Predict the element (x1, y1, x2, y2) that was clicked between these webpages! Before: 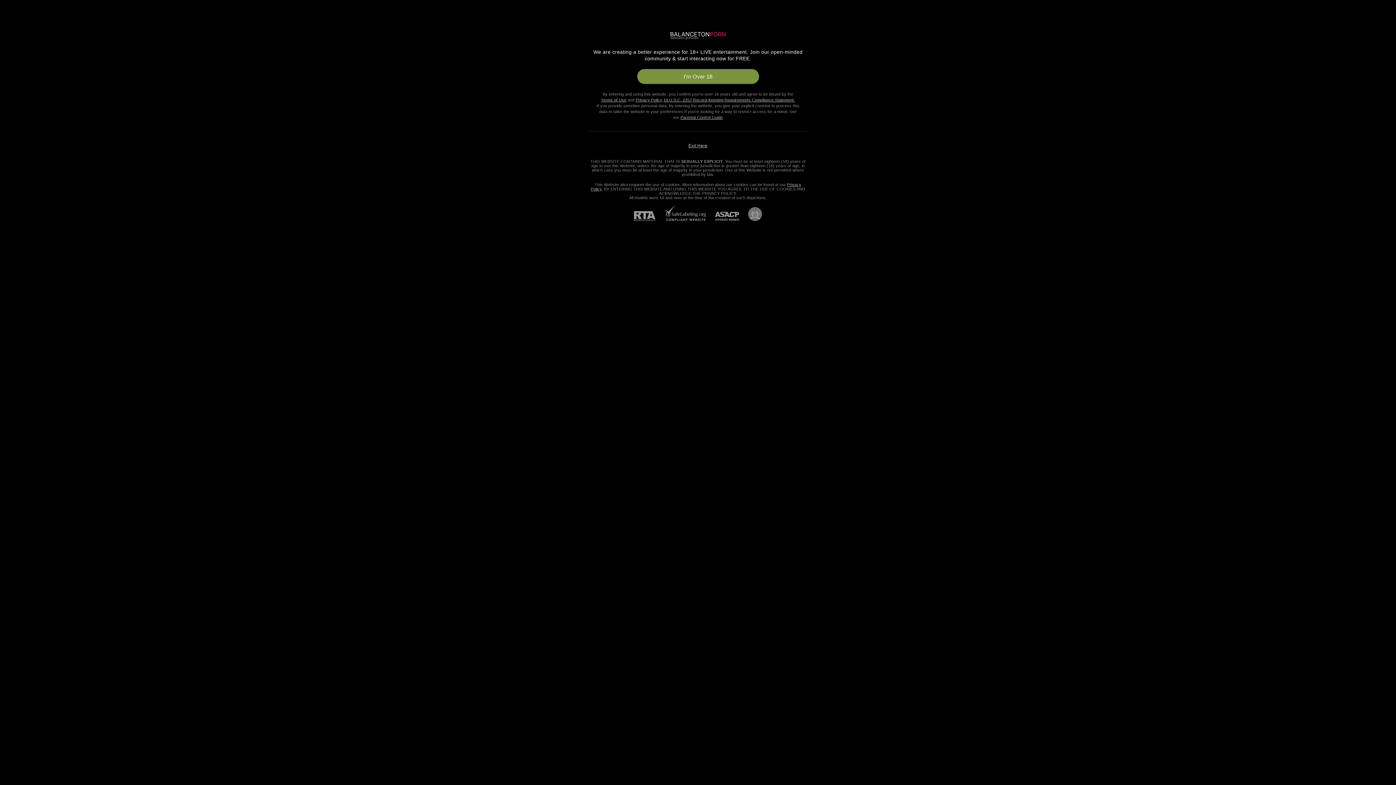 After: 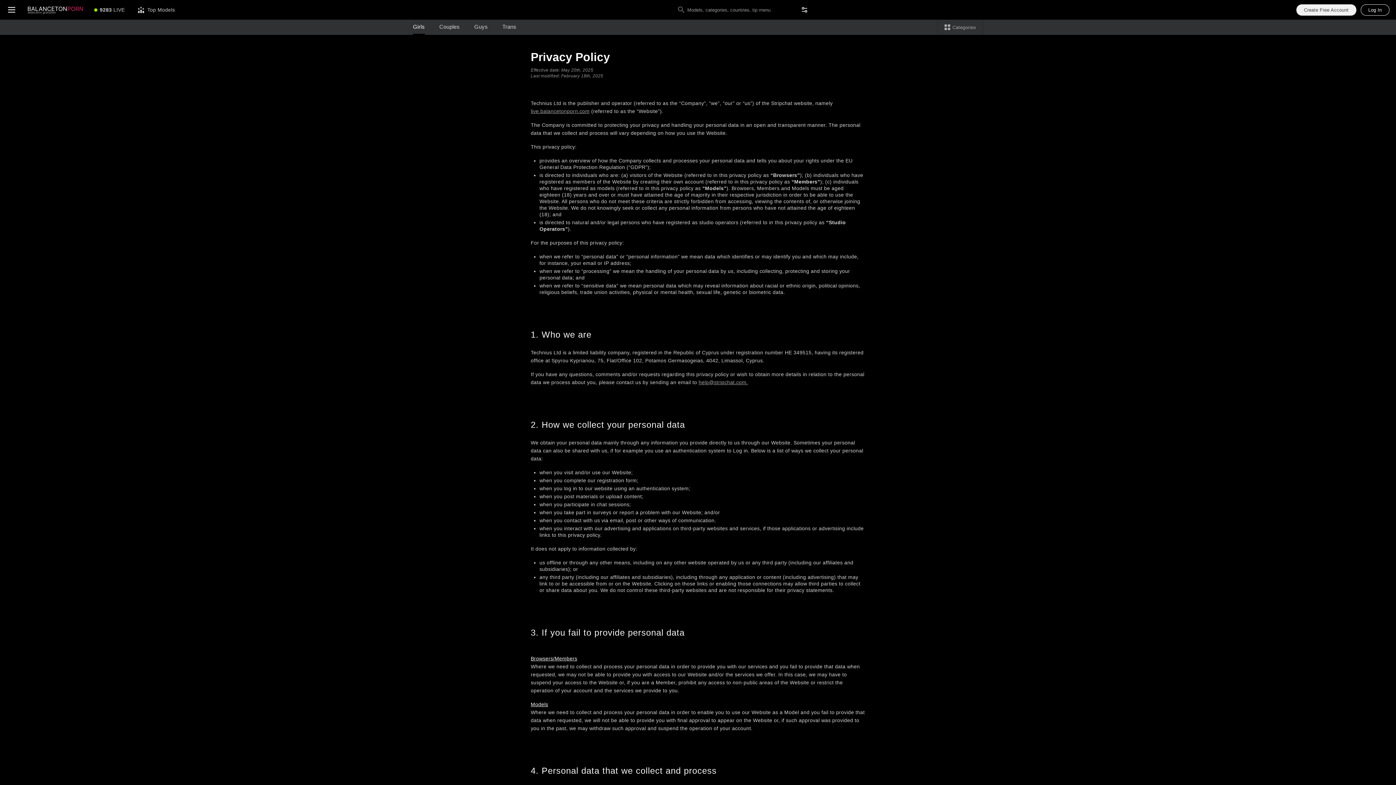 Action: bbox: (635, 97, 662, 102) label: Privacy Policy